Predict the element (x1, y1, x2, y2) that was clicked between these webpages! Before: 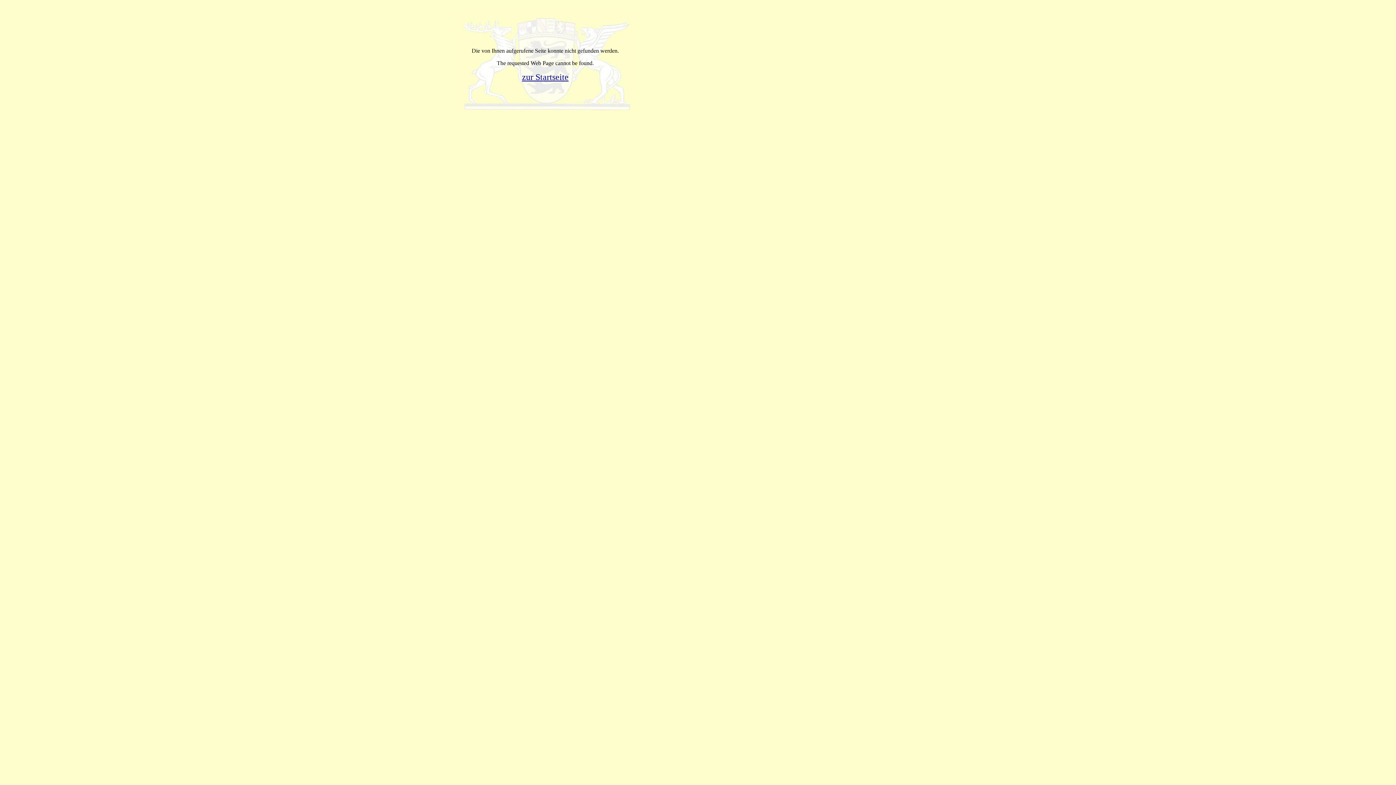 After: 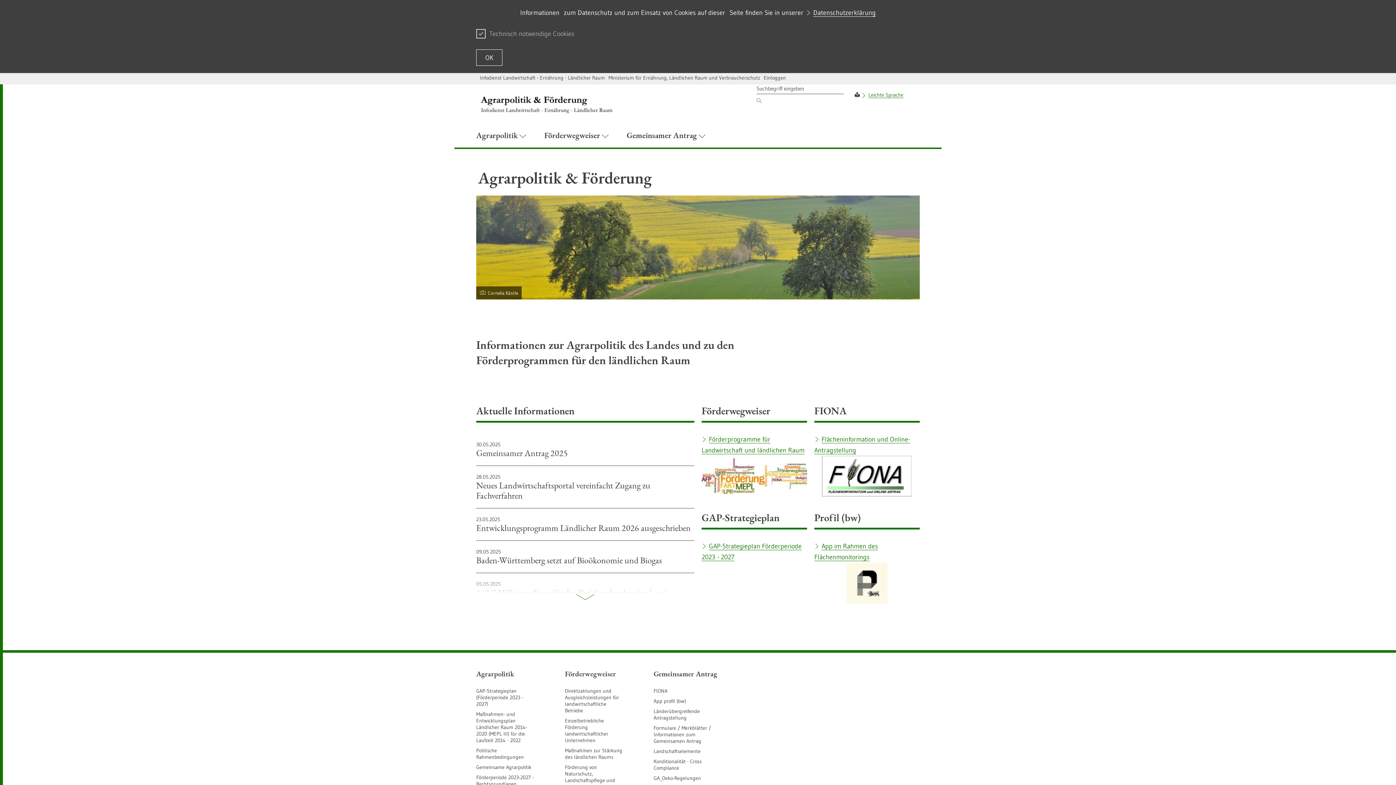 Action: label: zur Startseite bbox: (522, 72, 568, 81)